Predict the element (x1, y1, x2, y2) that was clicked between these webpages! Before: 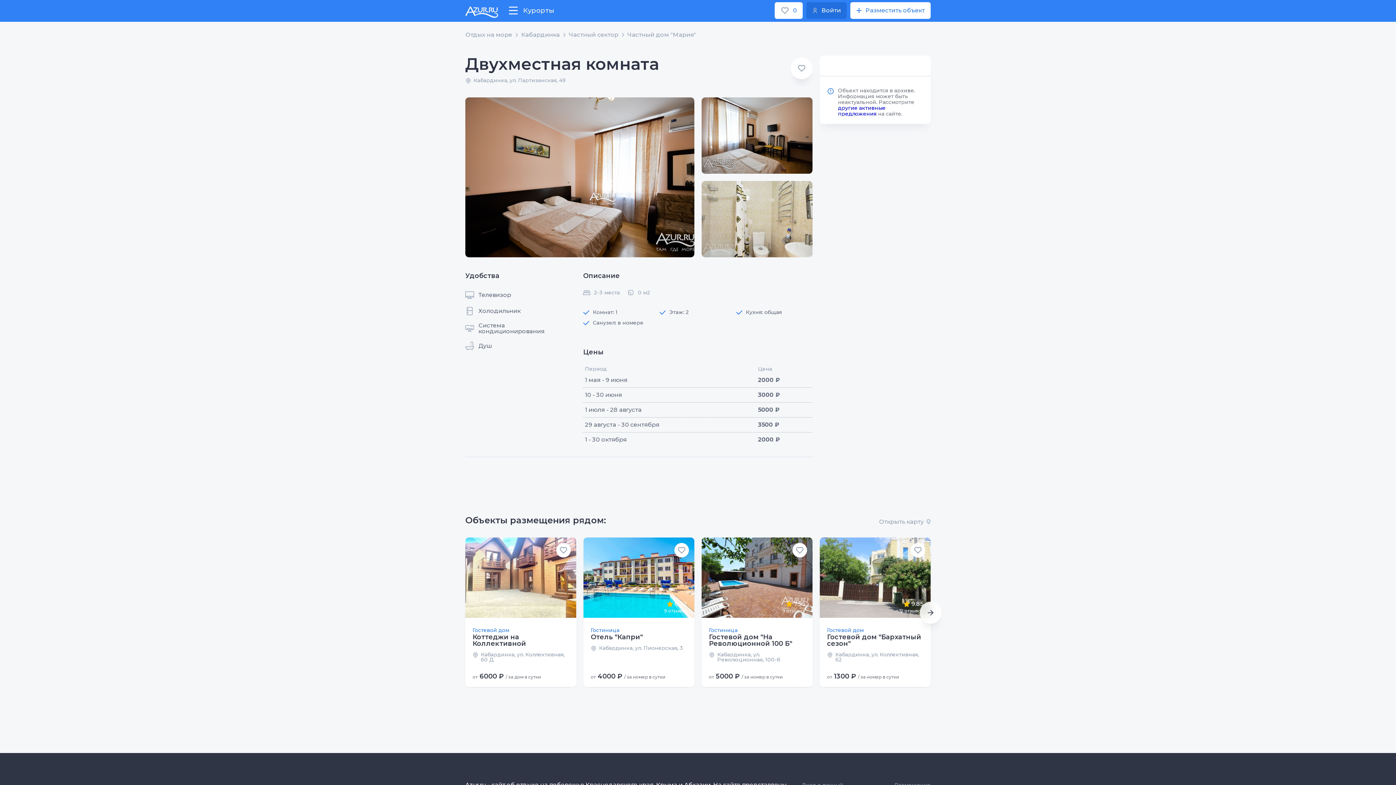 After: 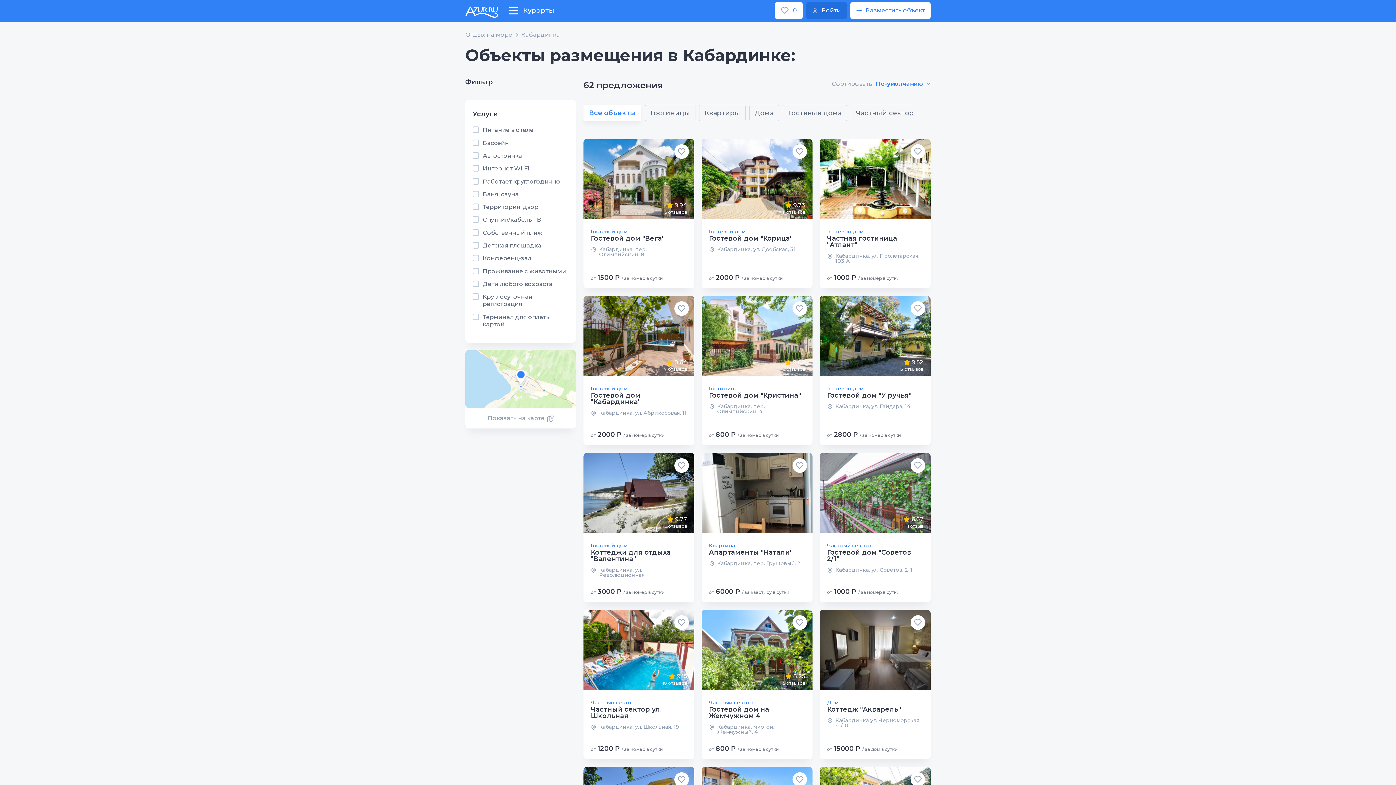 Action: label: другие активные предложения bbox: (838, 104, 885, 117)